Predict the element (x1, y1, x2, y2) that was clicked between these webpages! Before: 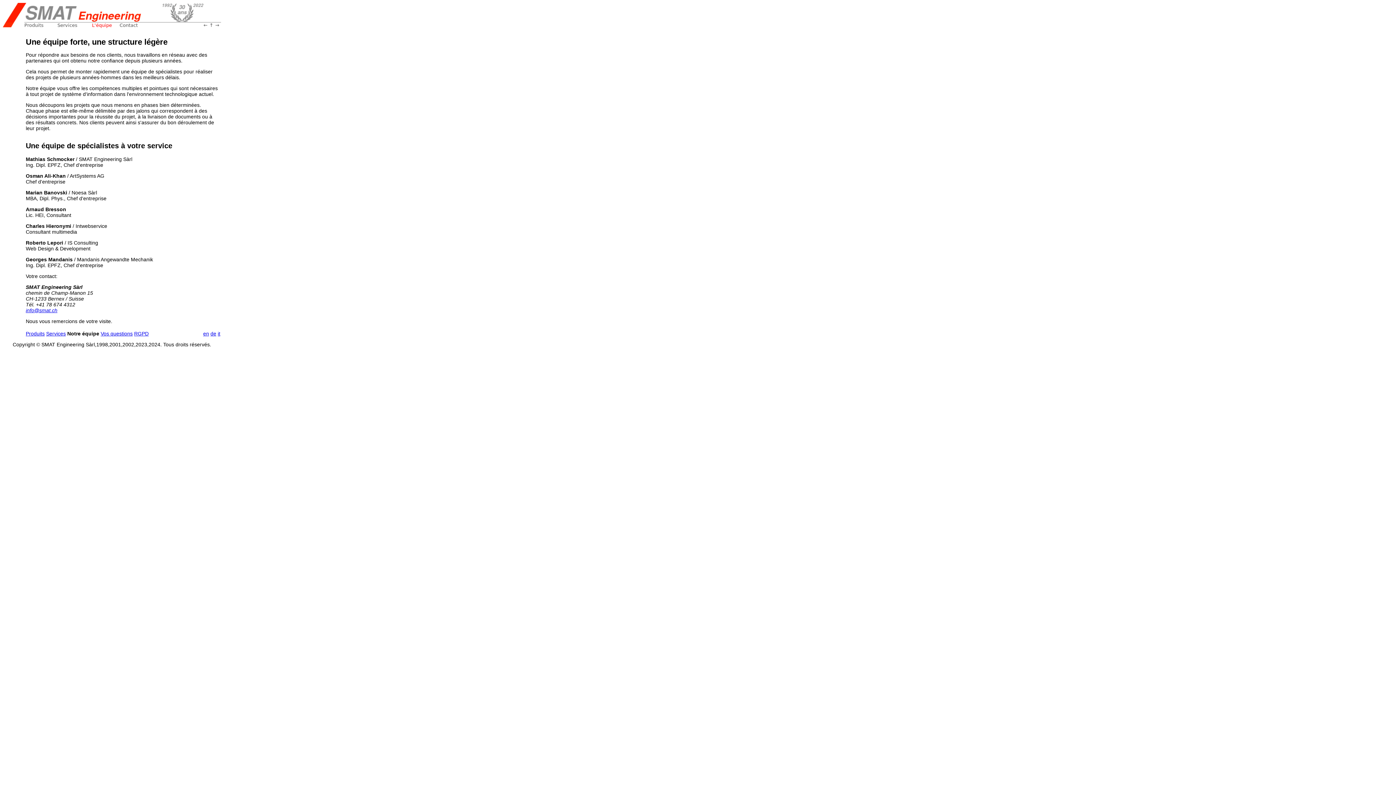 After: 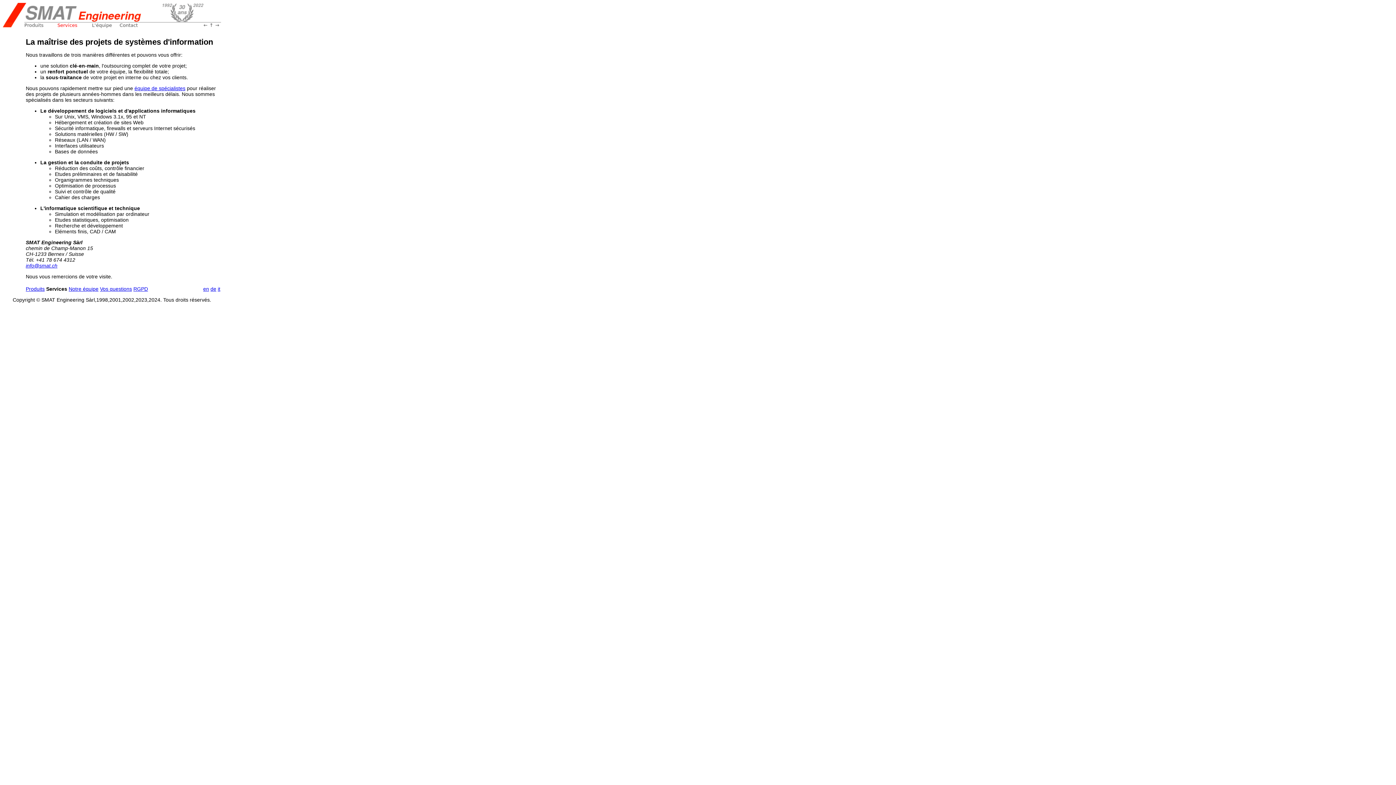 Action: bbox: (48, 23, 92, 29)